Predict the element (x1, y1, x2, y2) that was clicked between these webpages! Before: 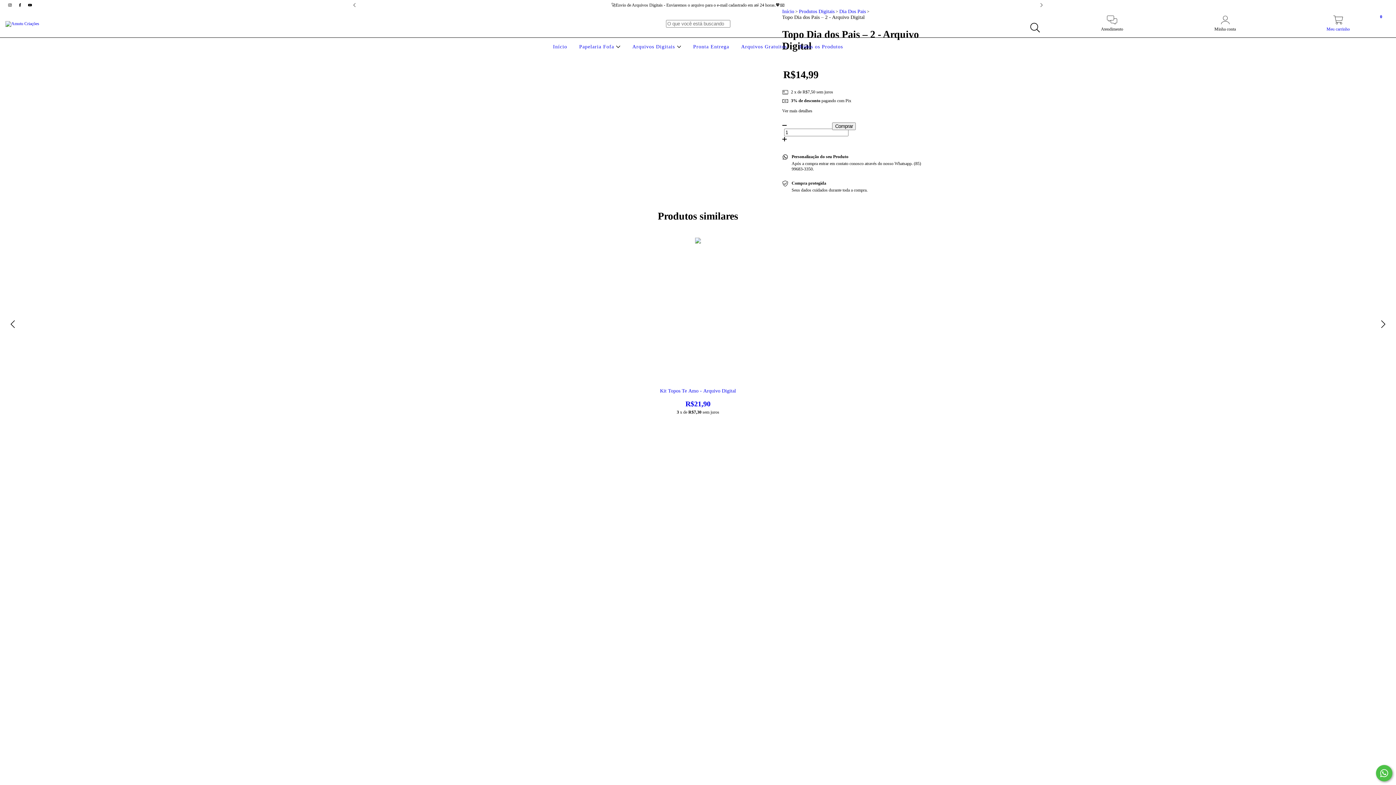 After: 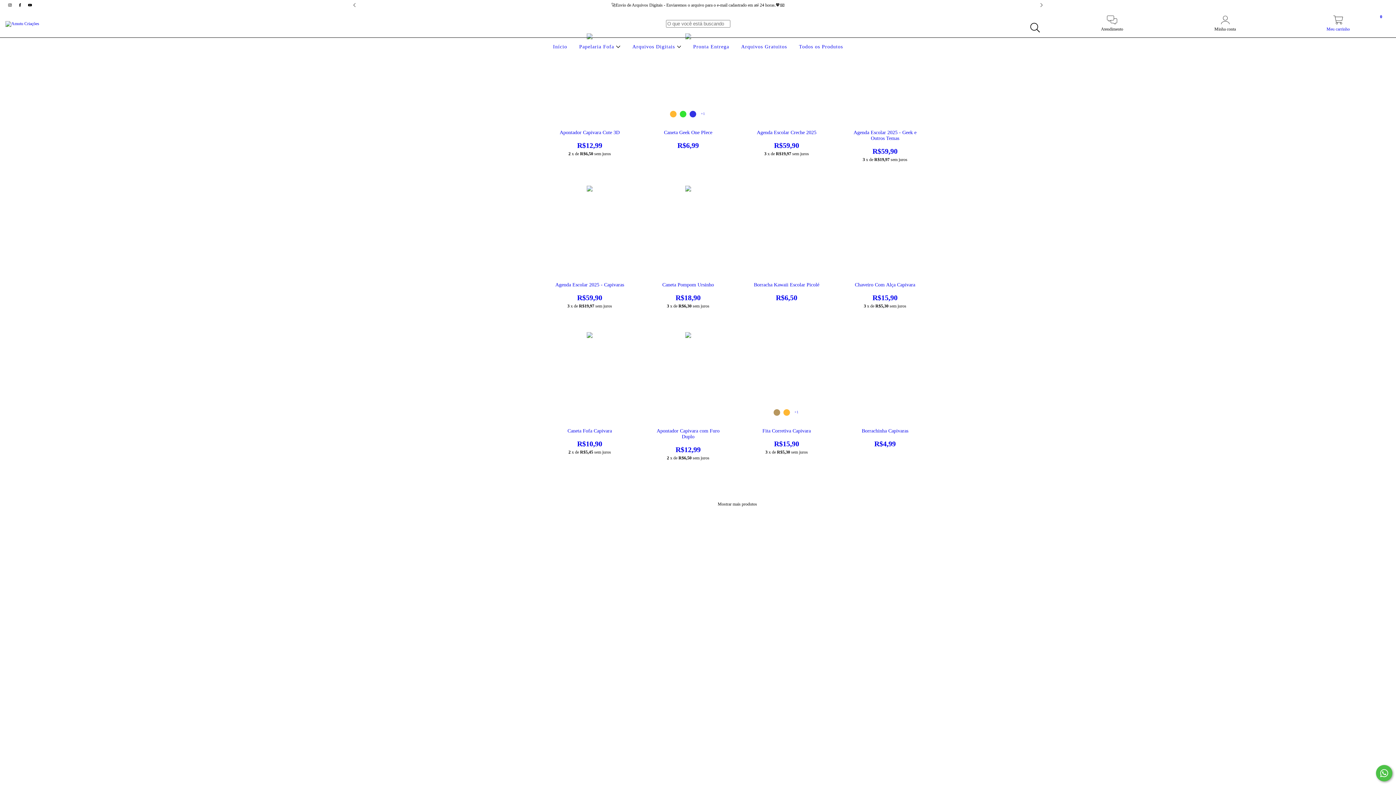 Action: label: Papelaria Fofa  bbox: (577, 44, 622, 49)